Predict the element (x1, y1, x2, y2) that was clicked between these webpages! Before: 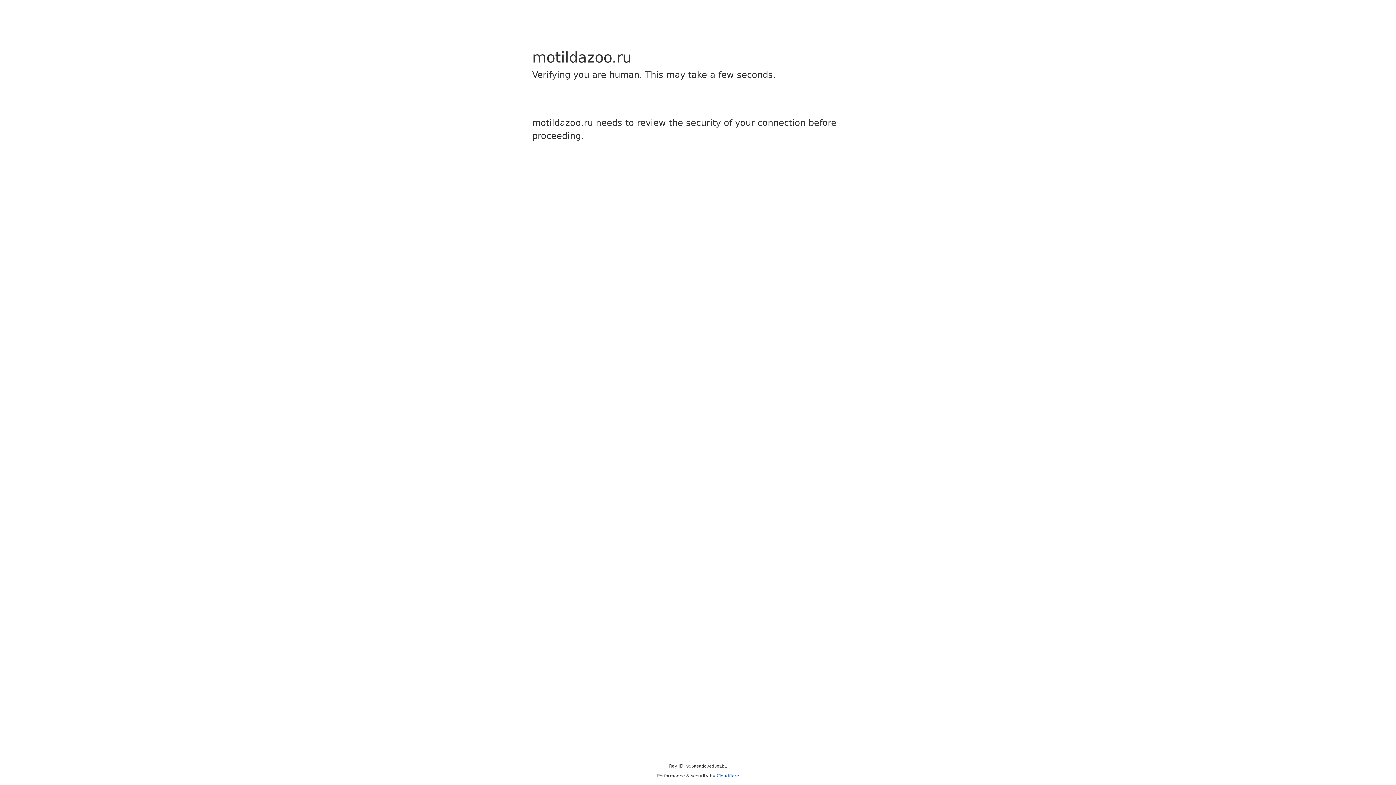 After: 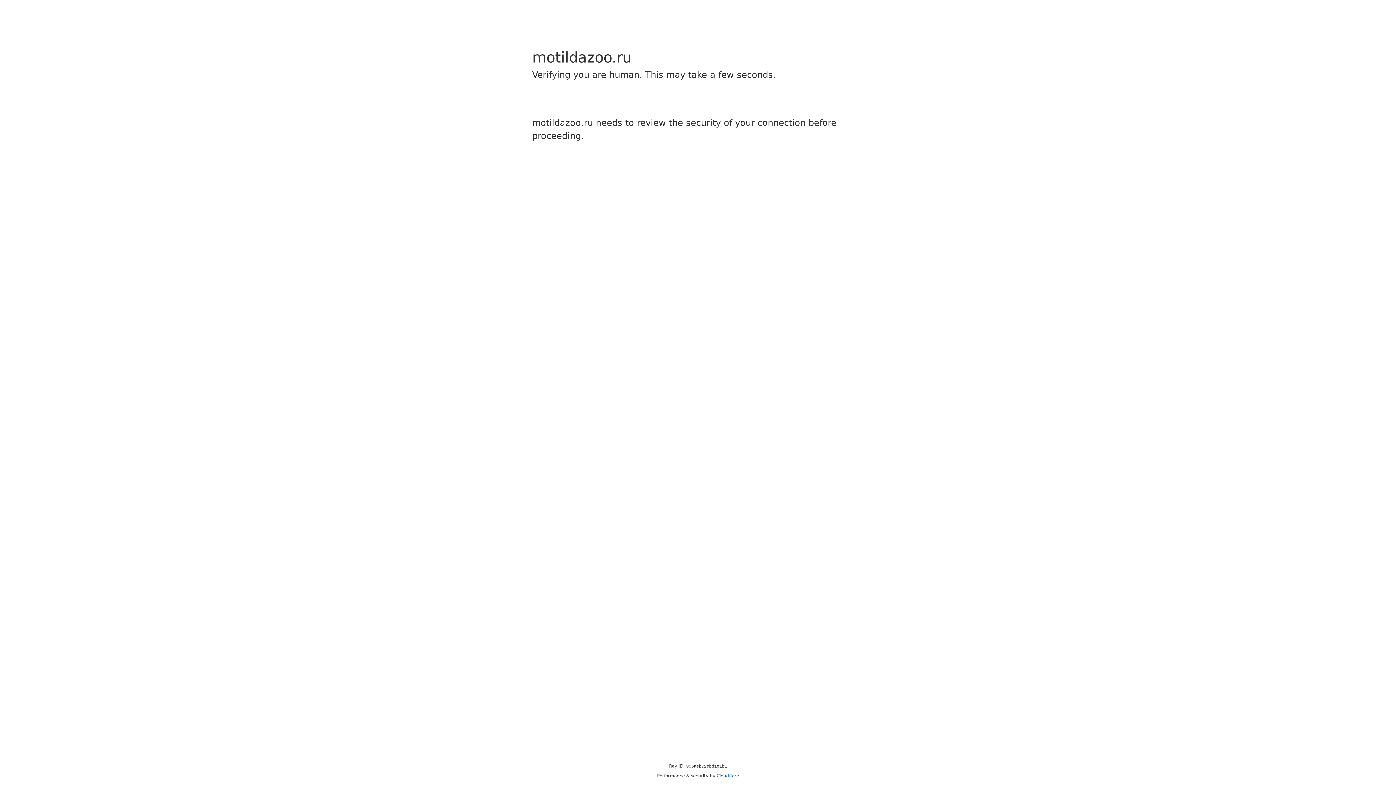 Action: bbox: (716, 773, 739, 778) label: Cloudflare